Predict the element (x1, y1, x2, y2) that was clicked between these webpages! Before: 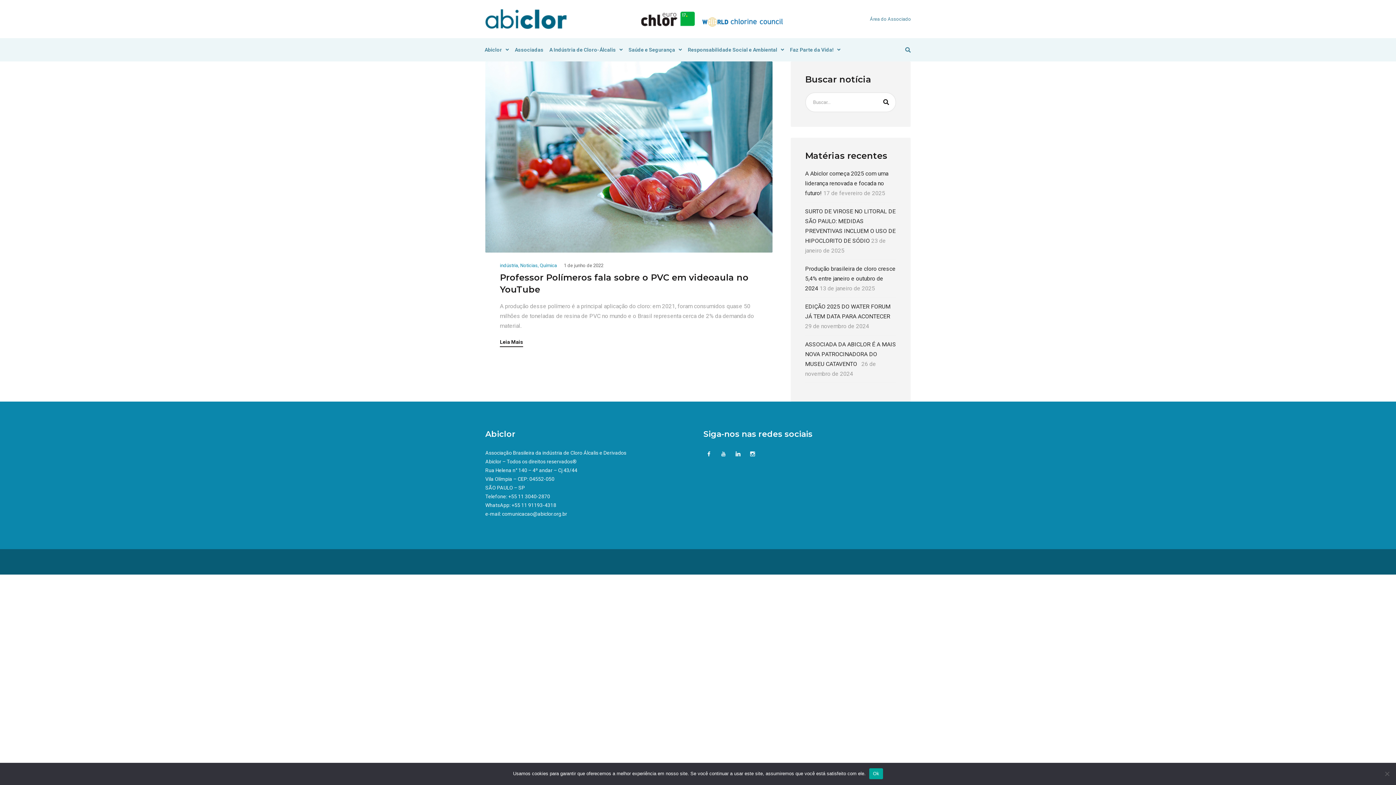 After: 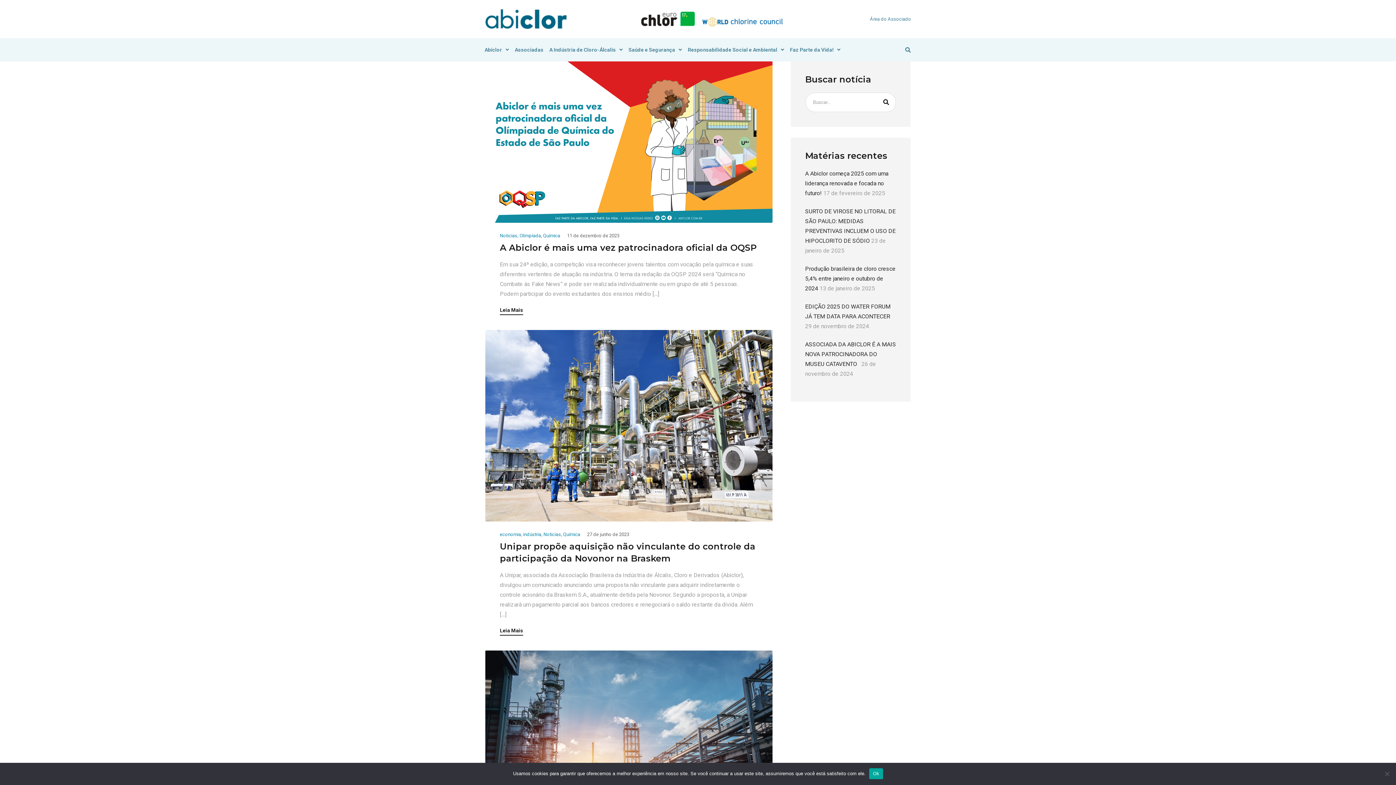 Action: label: Química bbox: (540, 263, 557, 268)